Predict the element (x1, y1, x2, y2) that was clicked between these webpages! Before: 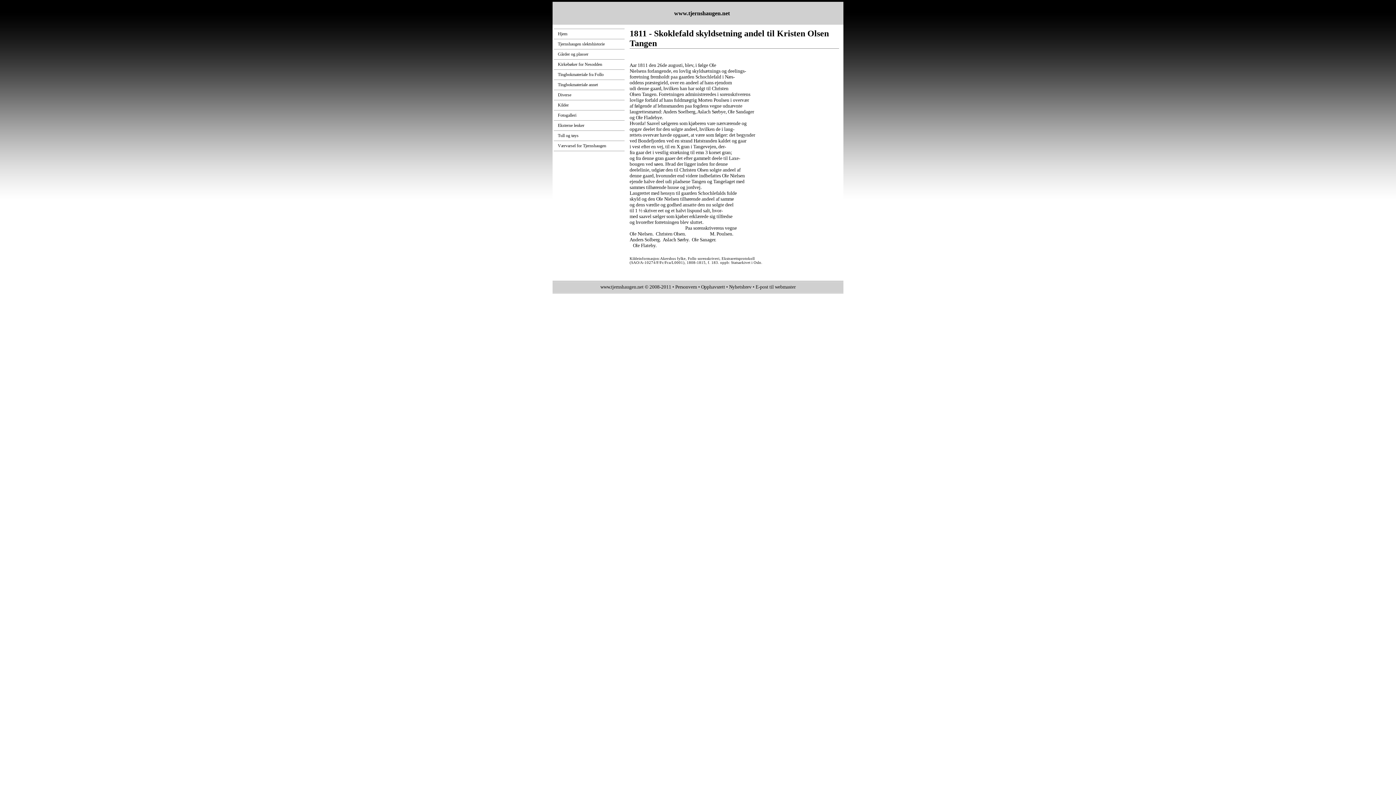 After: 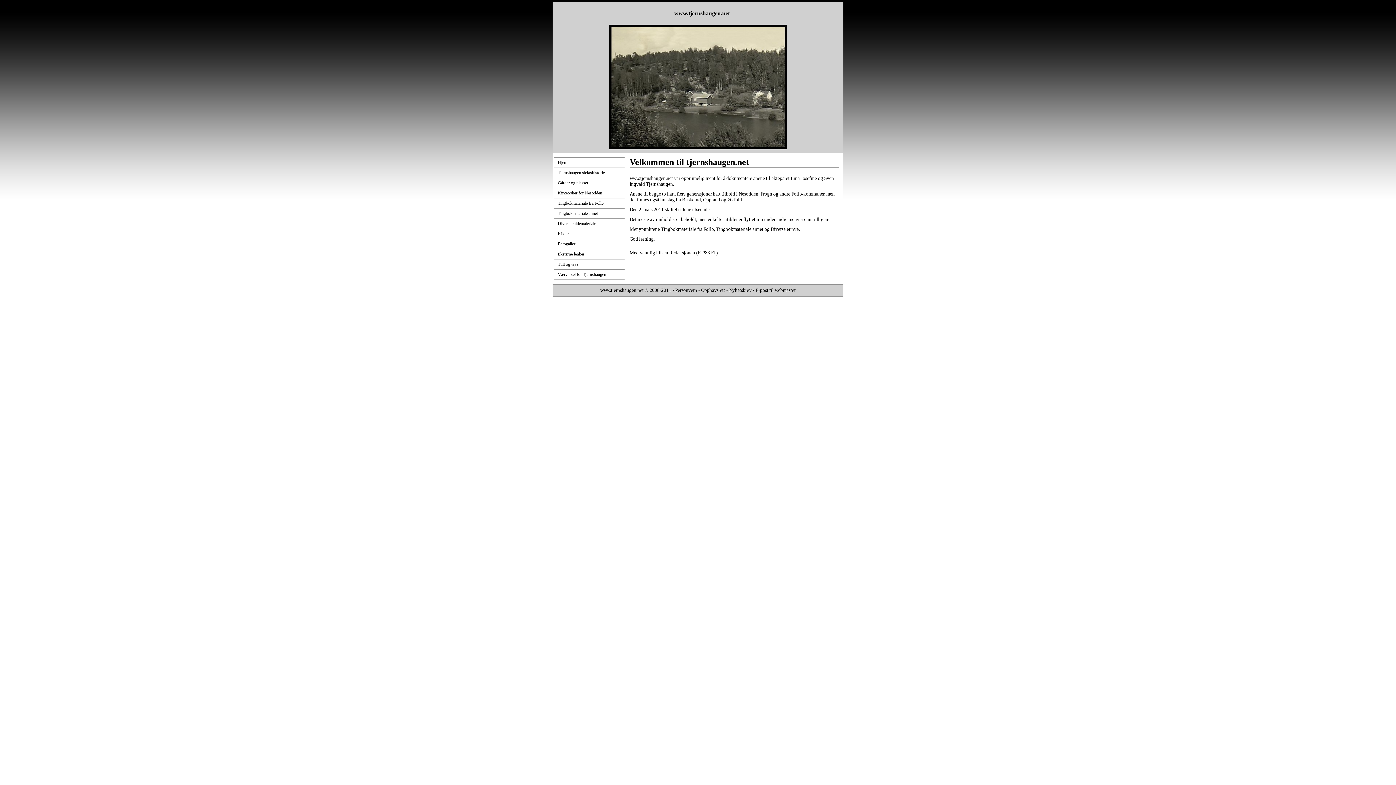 Action: label: Hjem bbox: (558, 31, 567, 36)